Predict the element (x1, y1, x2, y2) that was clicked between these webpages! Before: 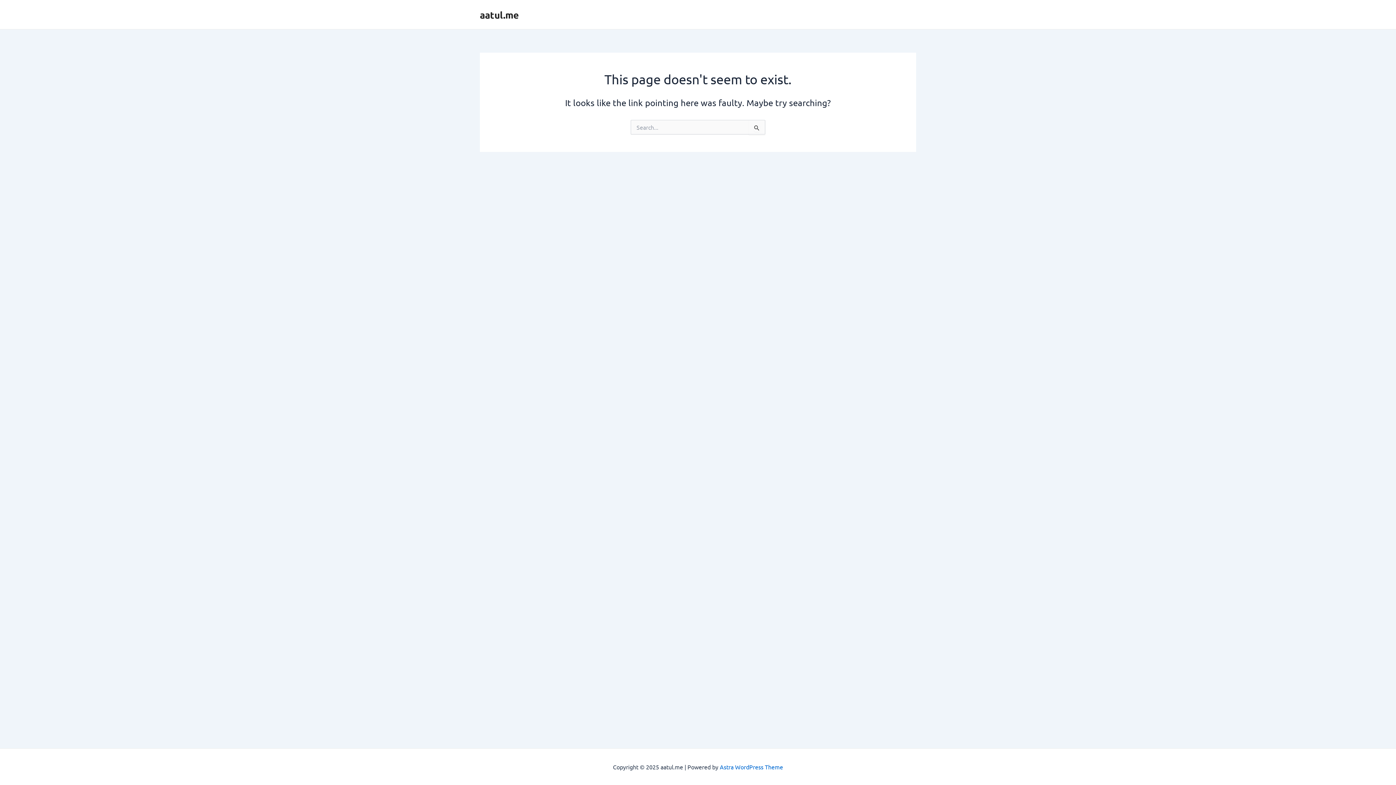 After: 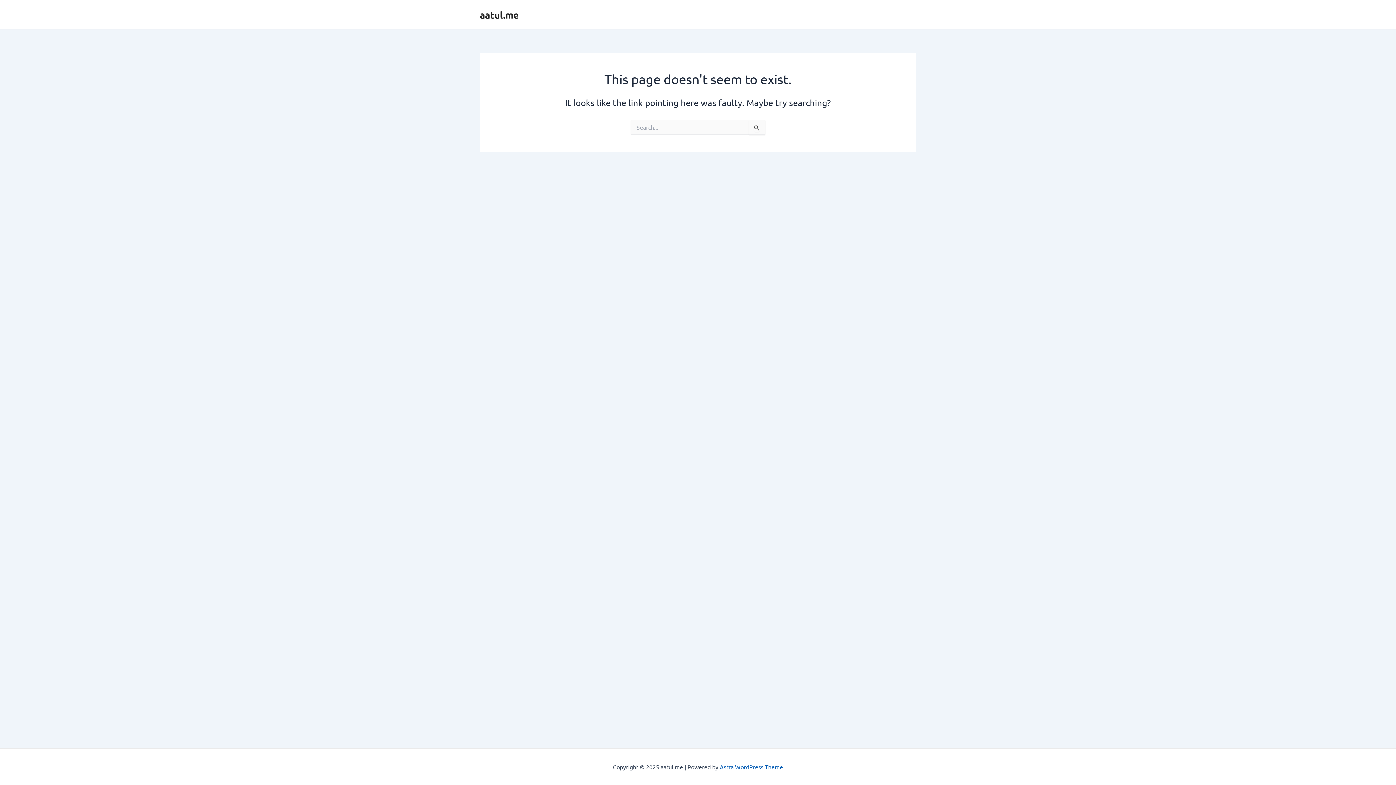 Action: bbox: (720, 763, 783, 770) label: Astra WordPress Theme